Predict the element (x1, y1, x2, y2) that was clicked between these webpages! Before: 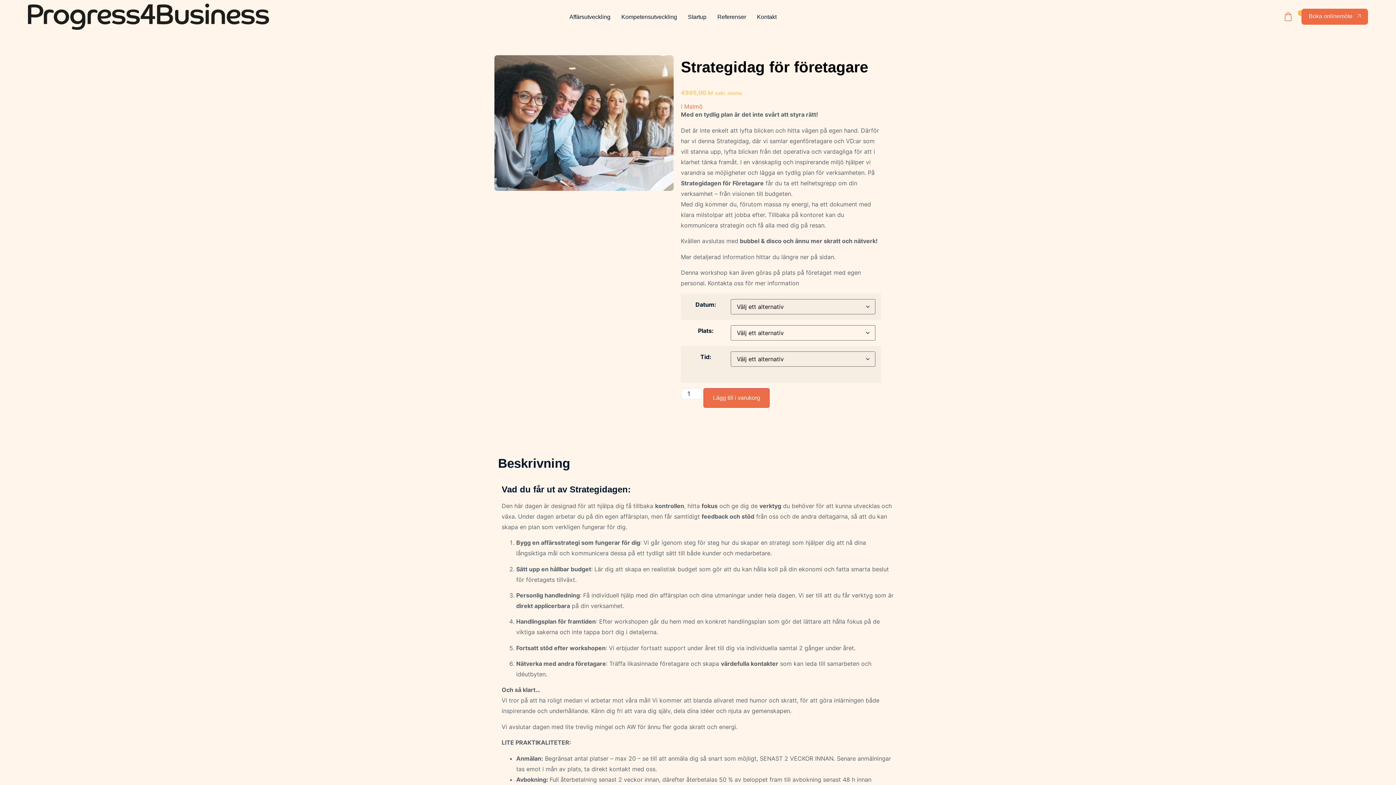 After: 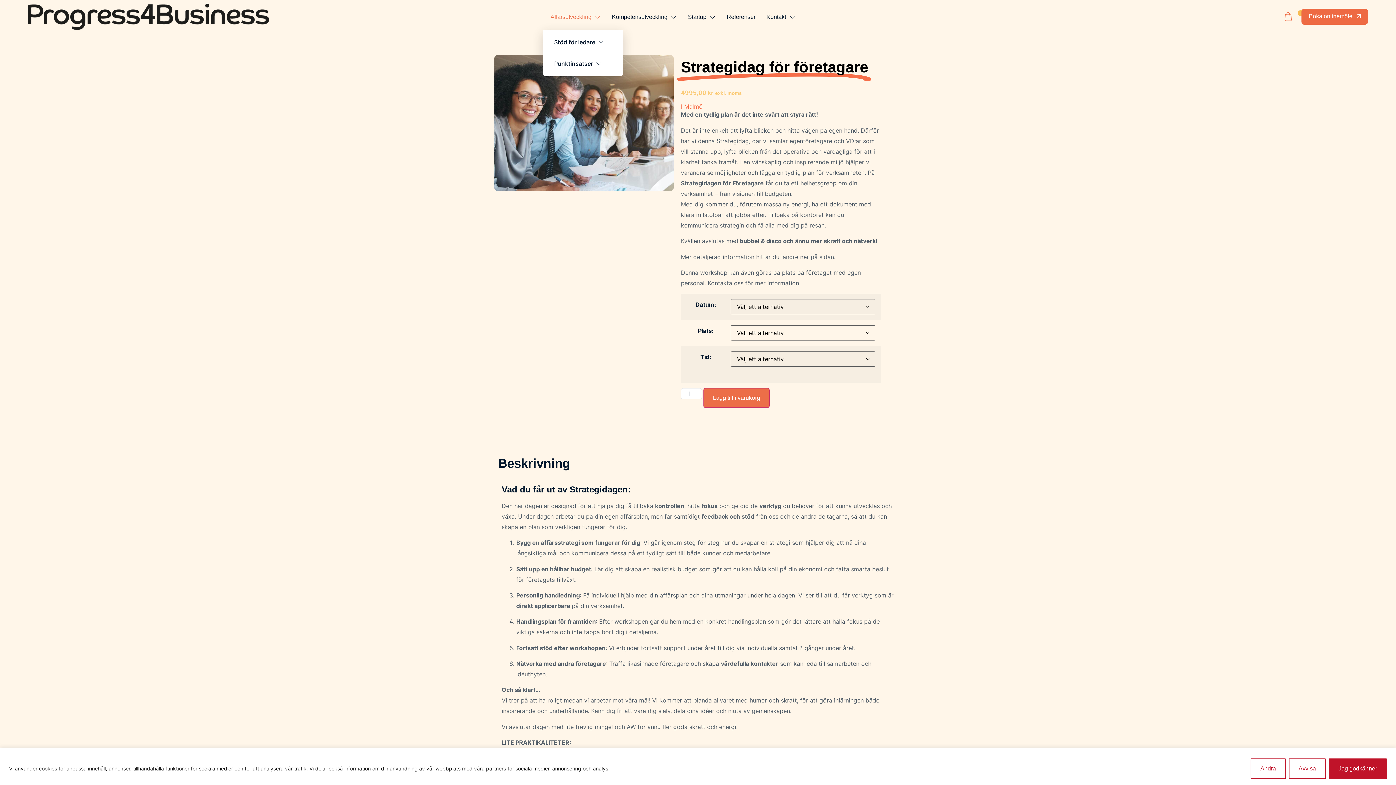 Action: bbox: (562, 3, 614, 29) label: Affärsutveckling